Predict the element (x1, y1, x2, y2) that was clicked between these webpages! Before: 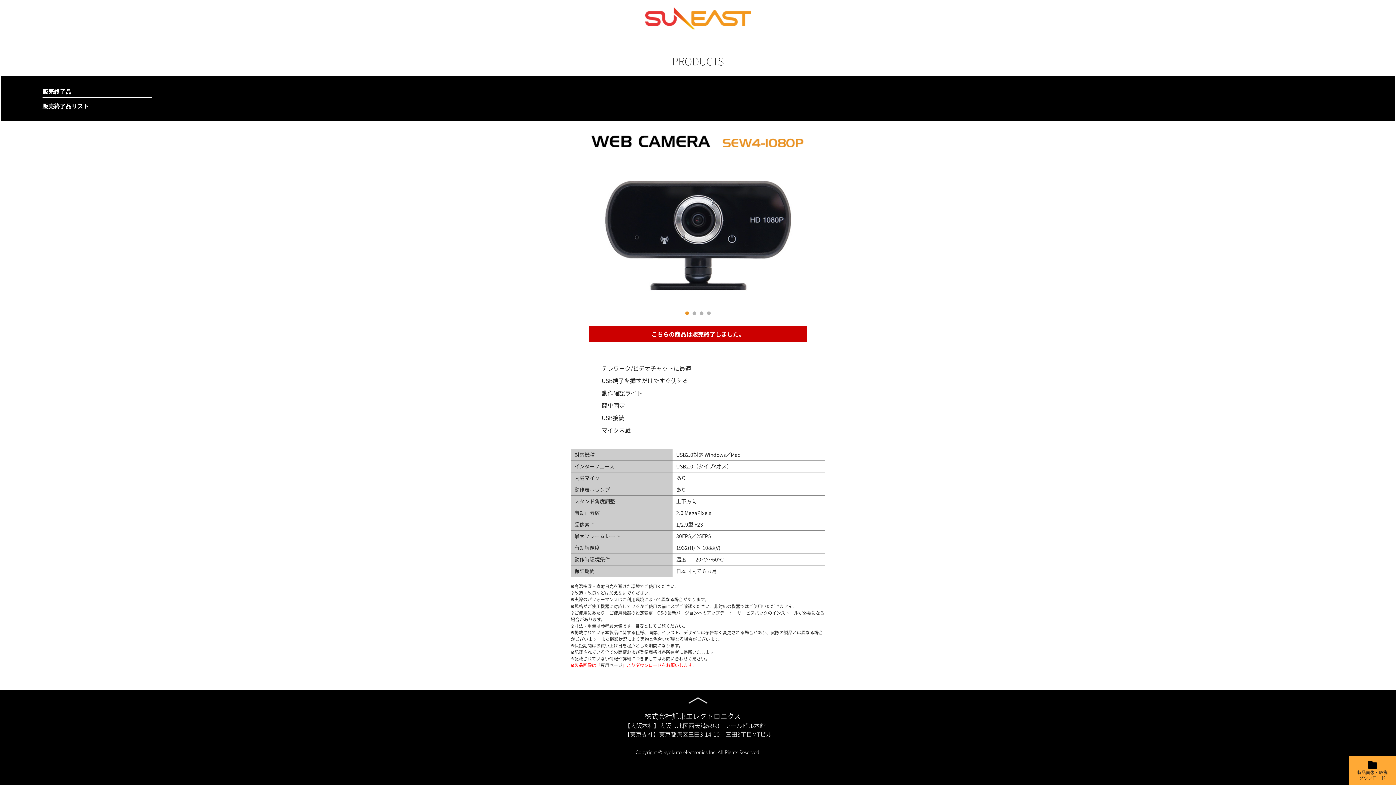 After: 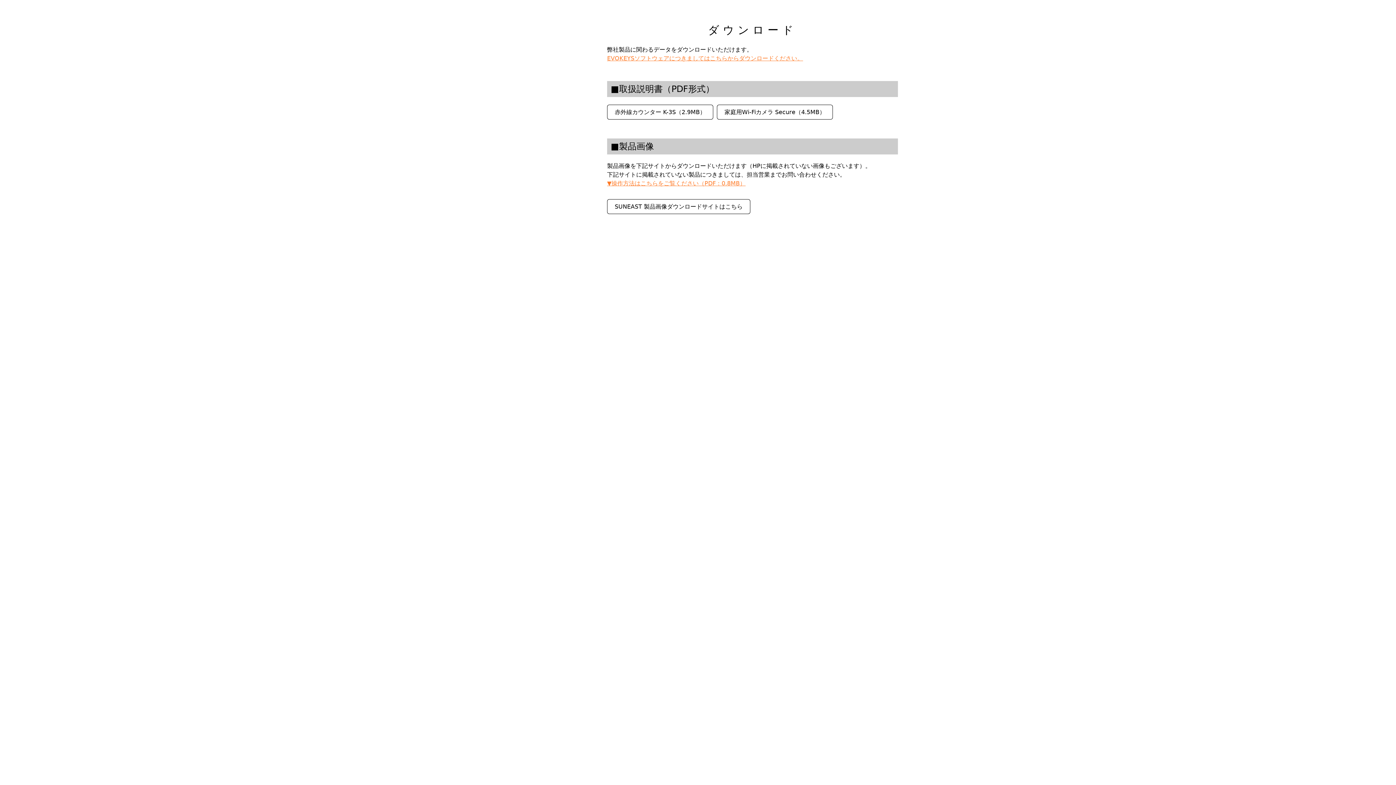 Action: label: 専用ページ bbox: (600, 662, 622, 668)